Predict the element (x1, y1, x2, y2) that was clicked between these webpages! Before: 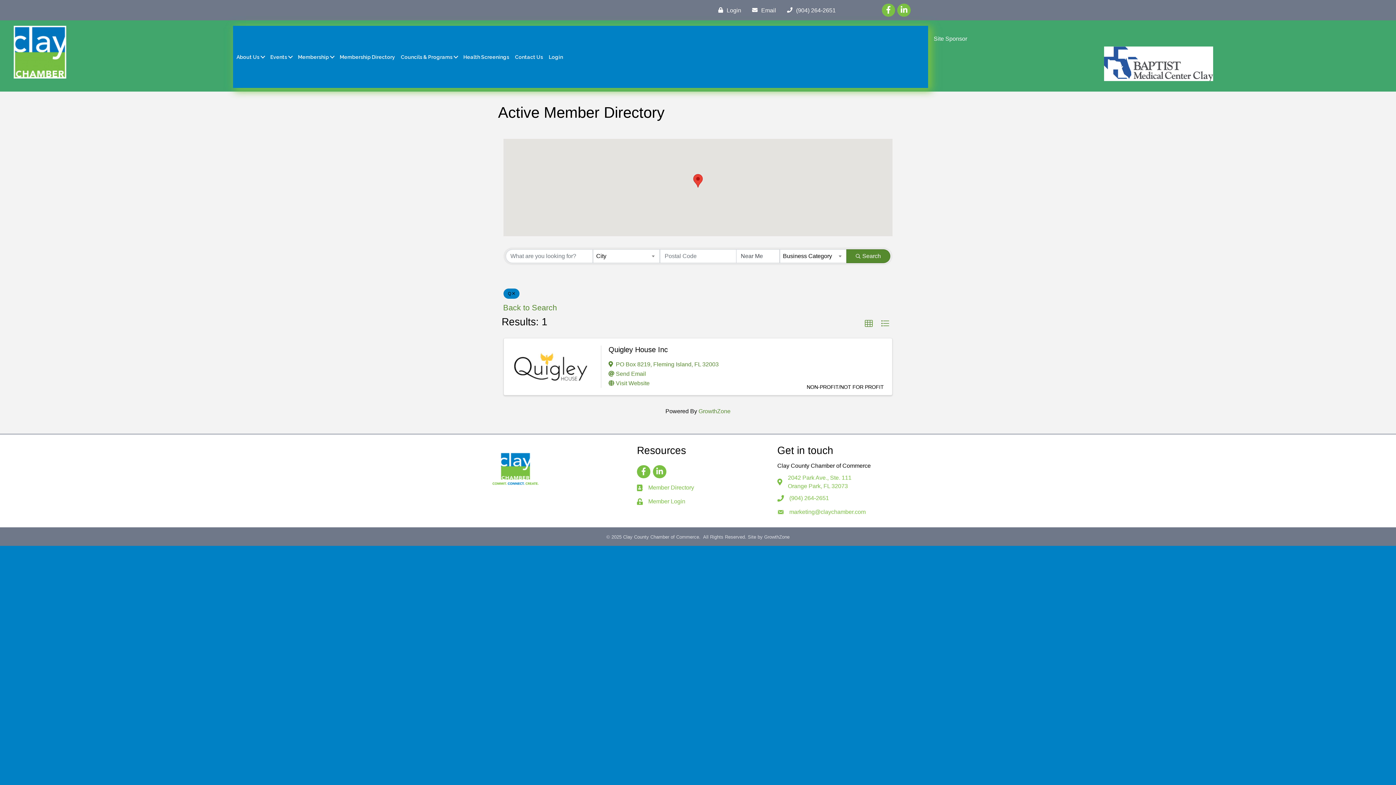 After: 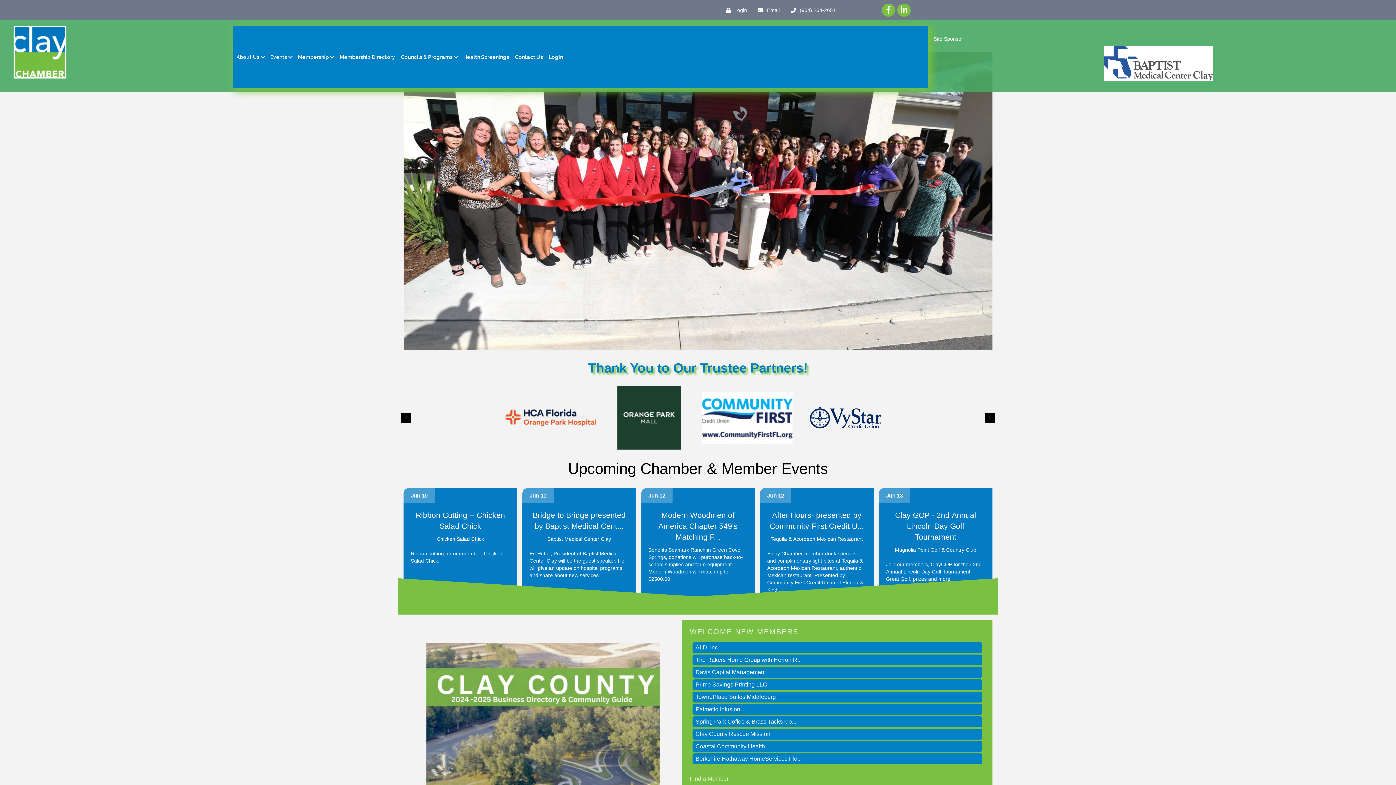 Action: bbox: (490, 465, 540, 471)